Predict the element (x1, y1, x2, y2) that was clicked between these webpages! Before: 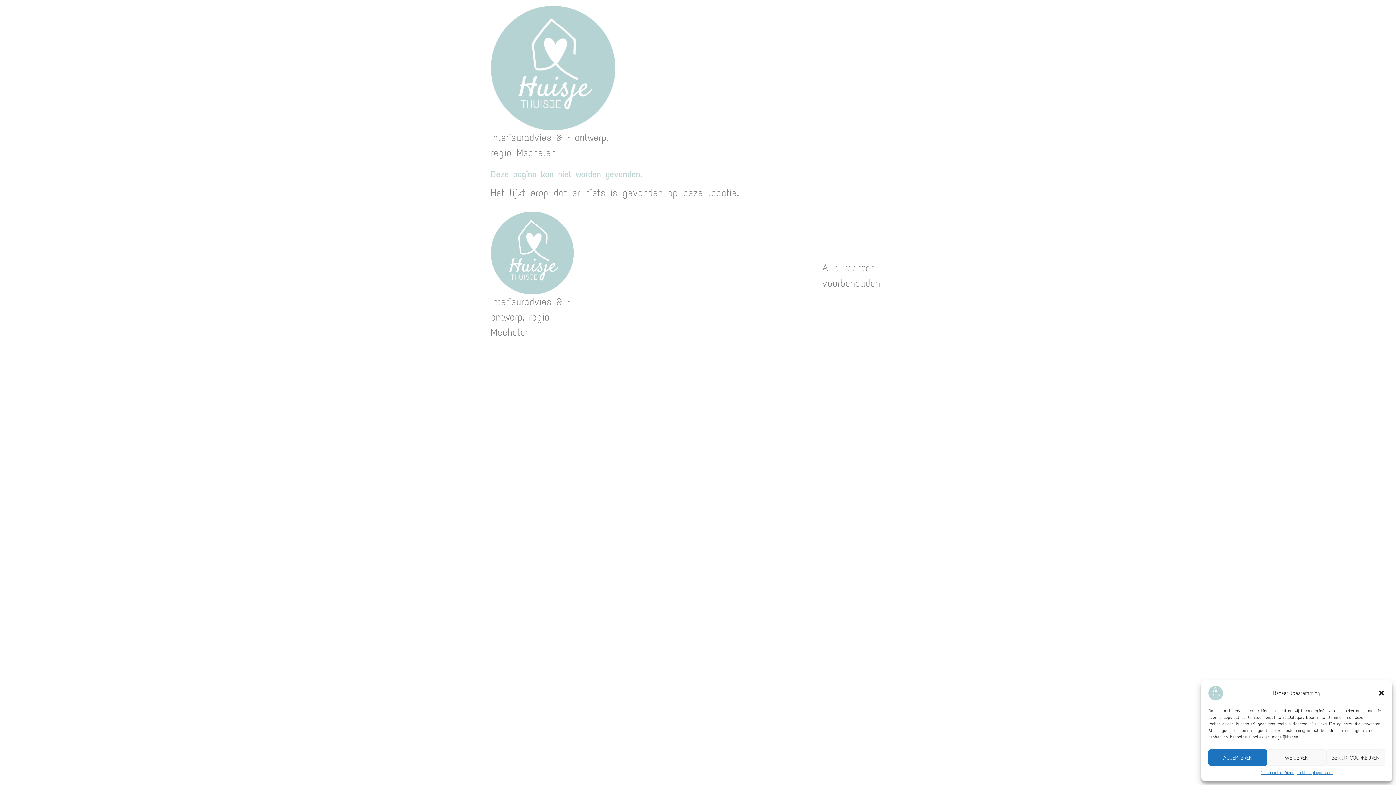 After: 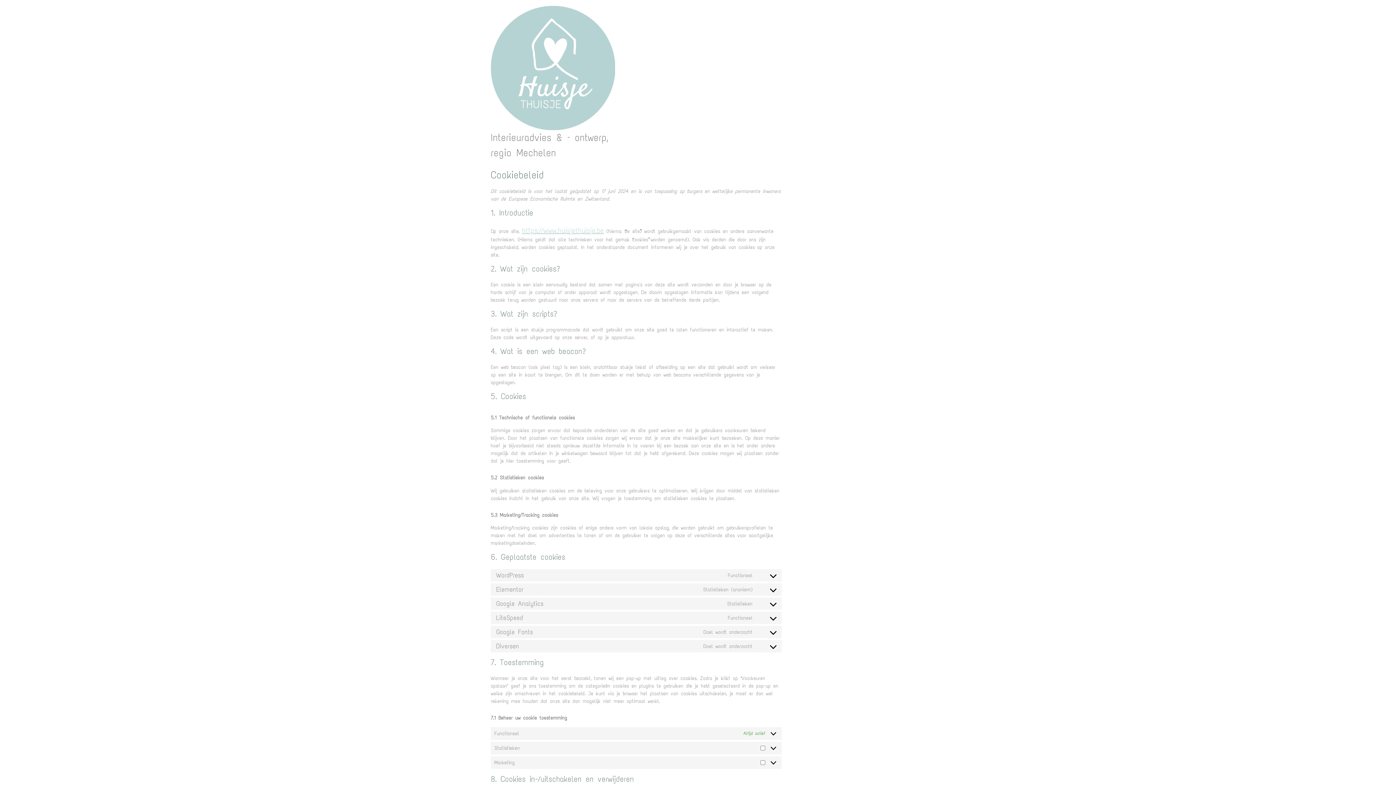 Action: bbox: (1261, 769, 1284, 776) label: Cookiebeleid